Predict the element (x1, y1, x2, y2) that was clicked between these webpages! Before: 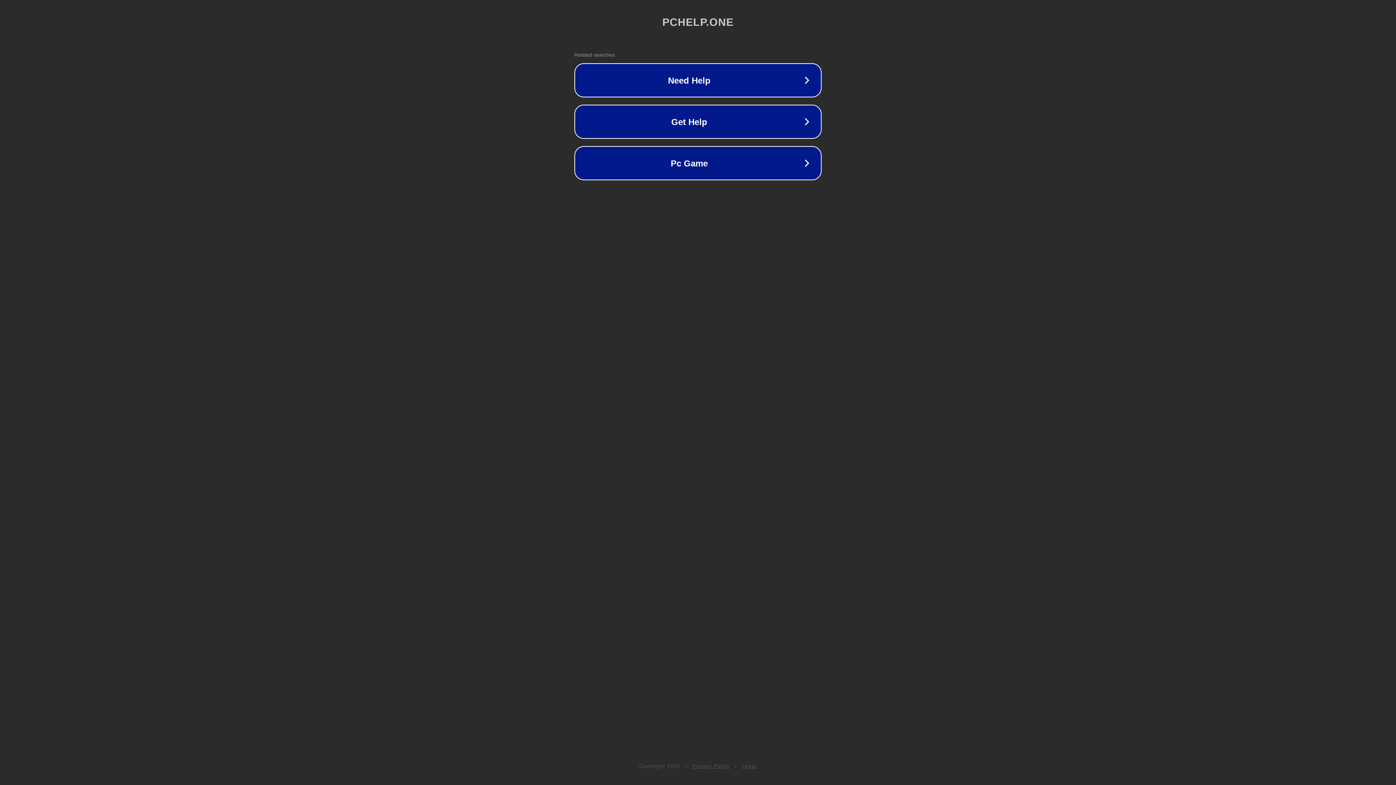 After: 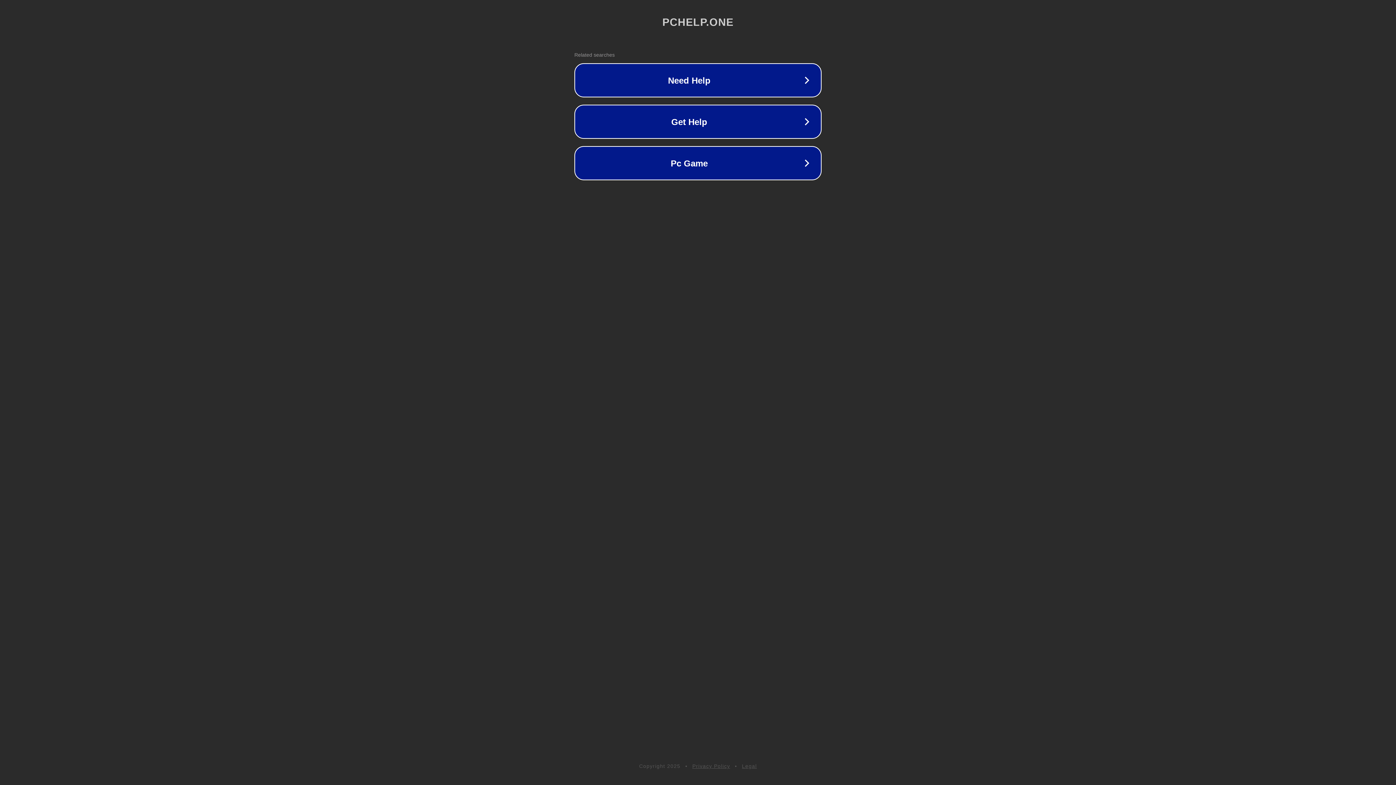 Action: label: Legal bbox: (742, 763, 757, 769)